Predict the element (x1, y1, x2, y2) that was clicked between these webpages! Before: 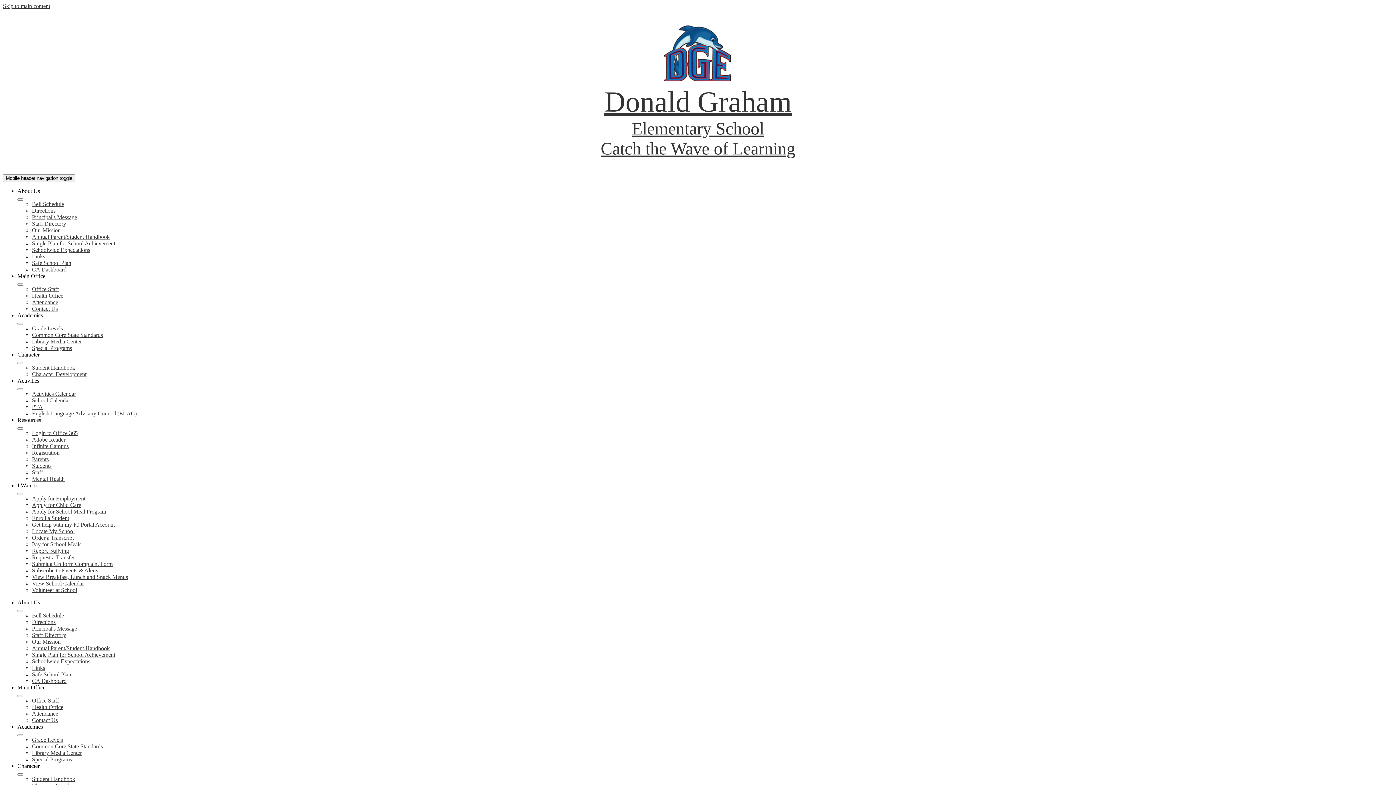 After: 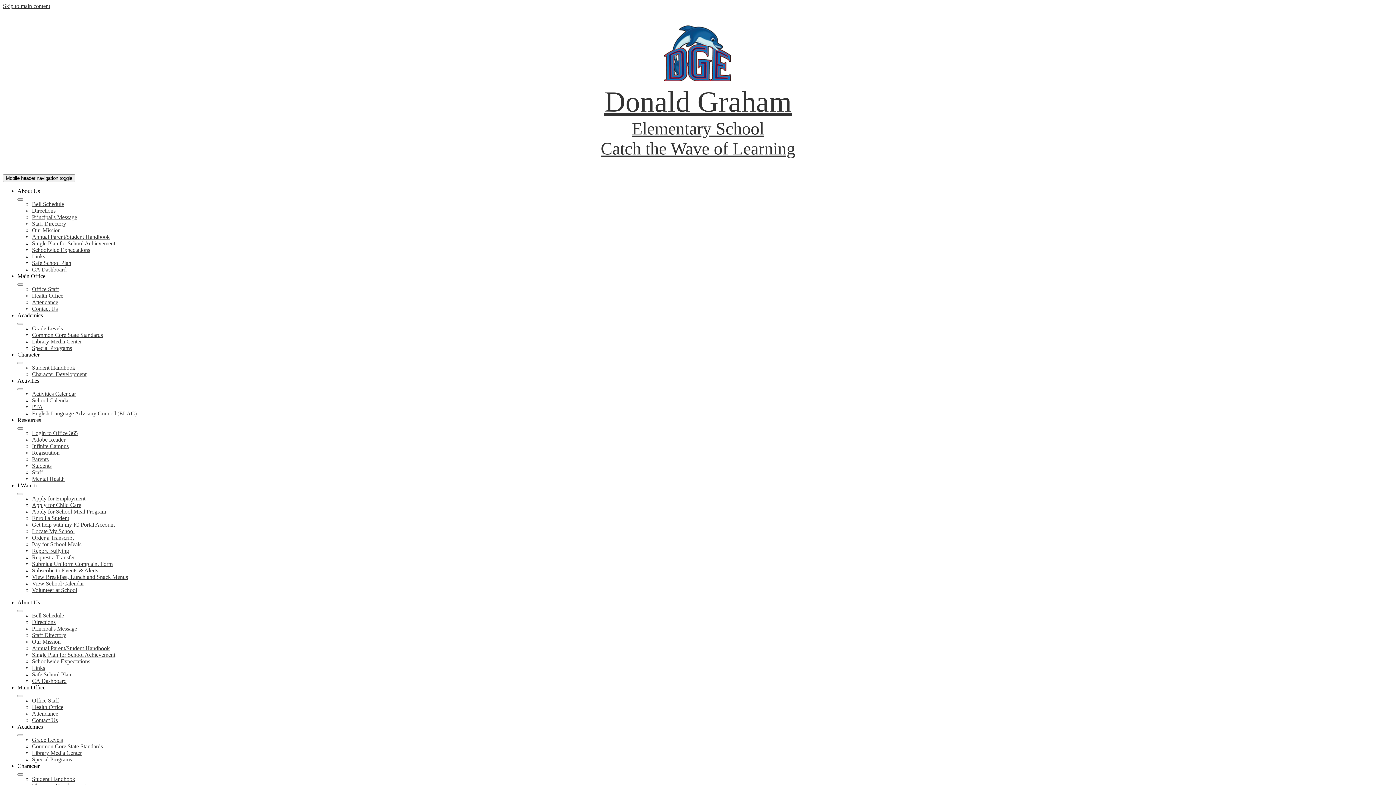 Action: label: Volunteer at School bbox: (32, 587, 77, 593)